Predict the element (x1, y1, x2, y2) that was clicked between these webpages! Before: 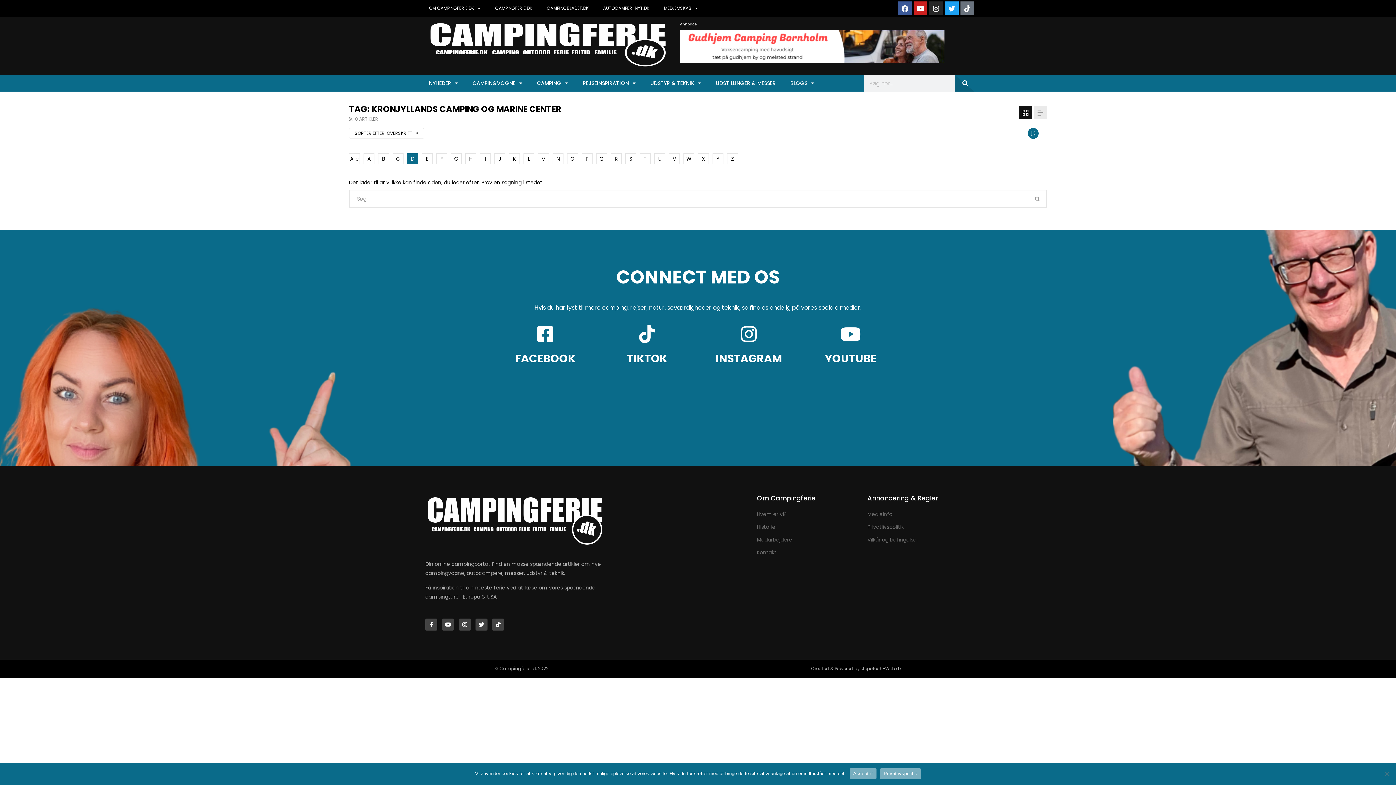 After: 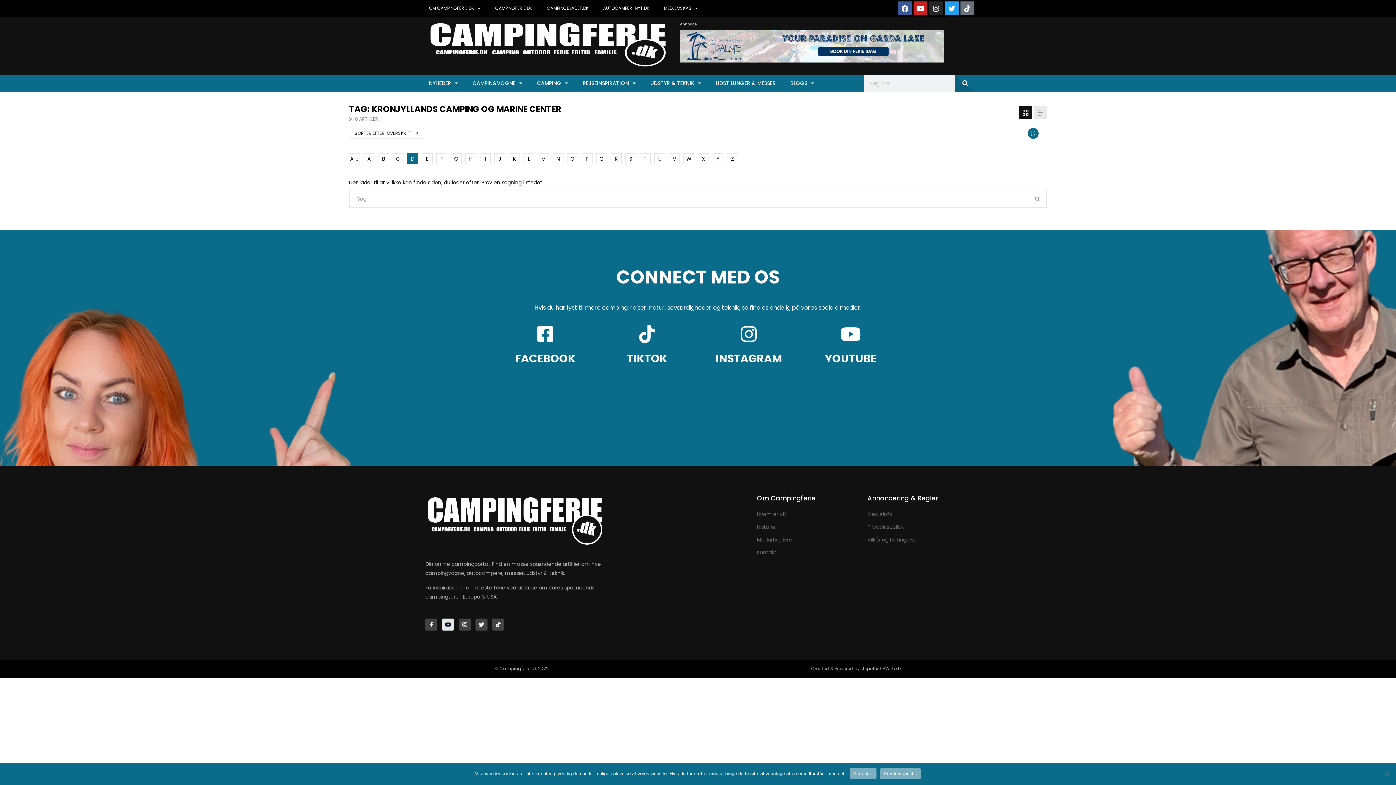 Action: label: Youtube bbox: (442, 619, 454, 631)